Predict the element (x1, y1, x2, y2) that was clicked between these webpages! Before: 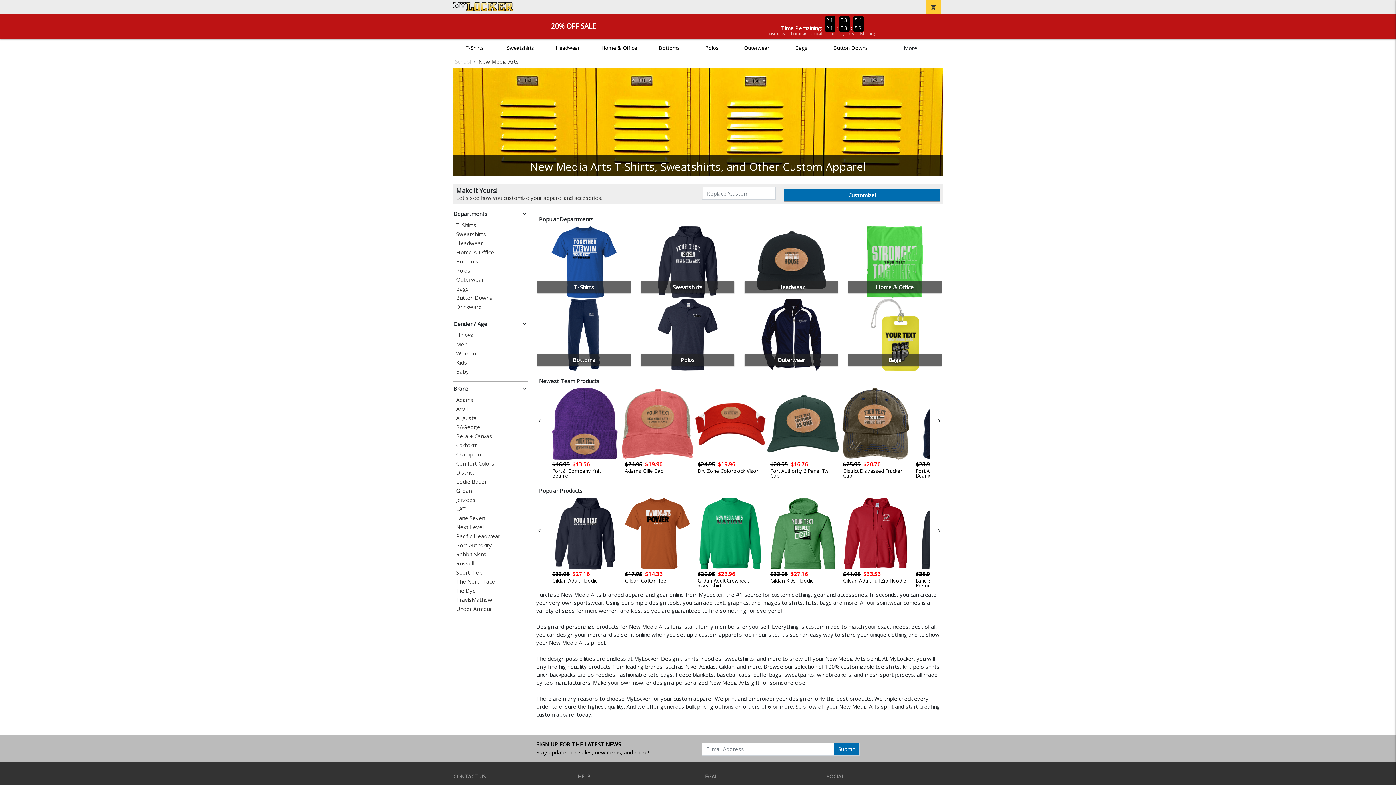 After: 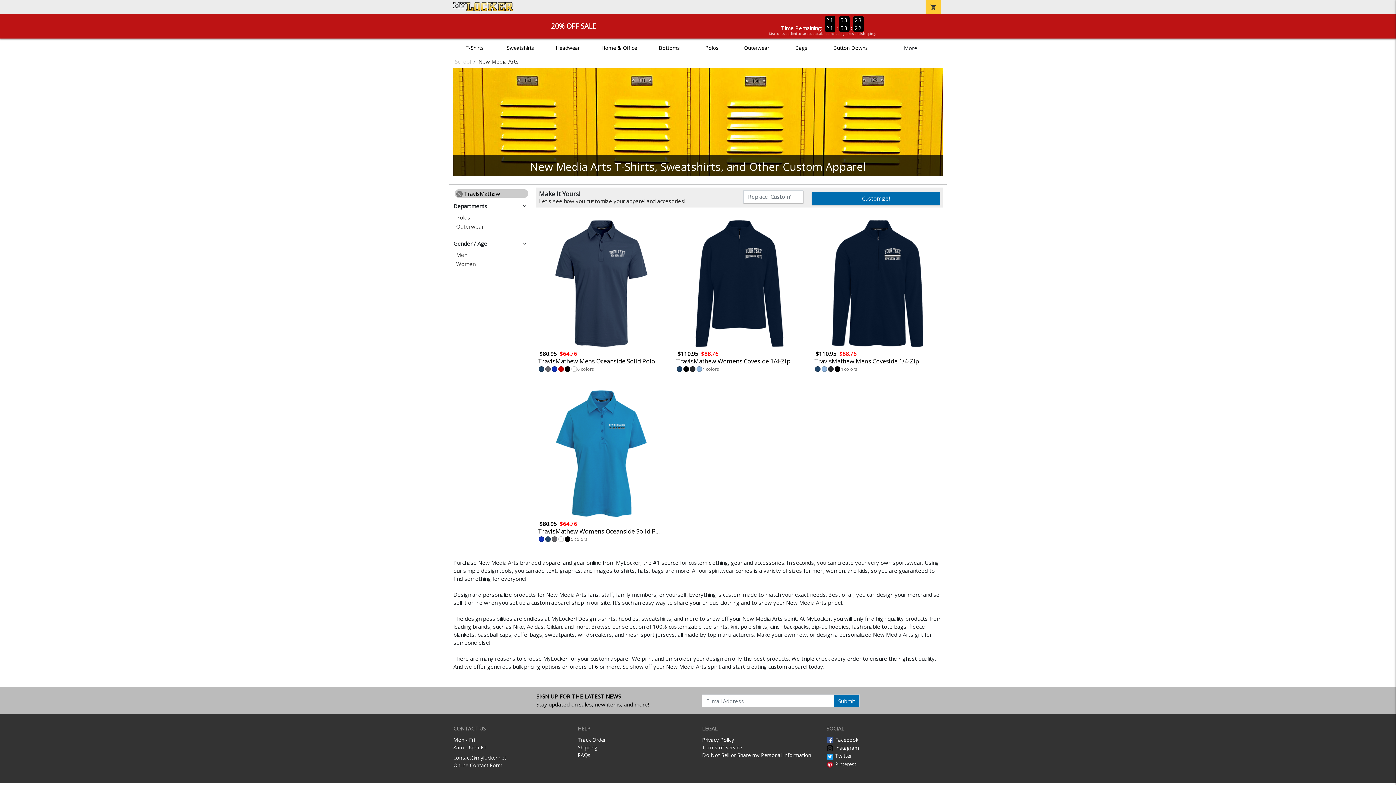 Action: label: TravisMathew bbox: (456, 597, 528, 602)